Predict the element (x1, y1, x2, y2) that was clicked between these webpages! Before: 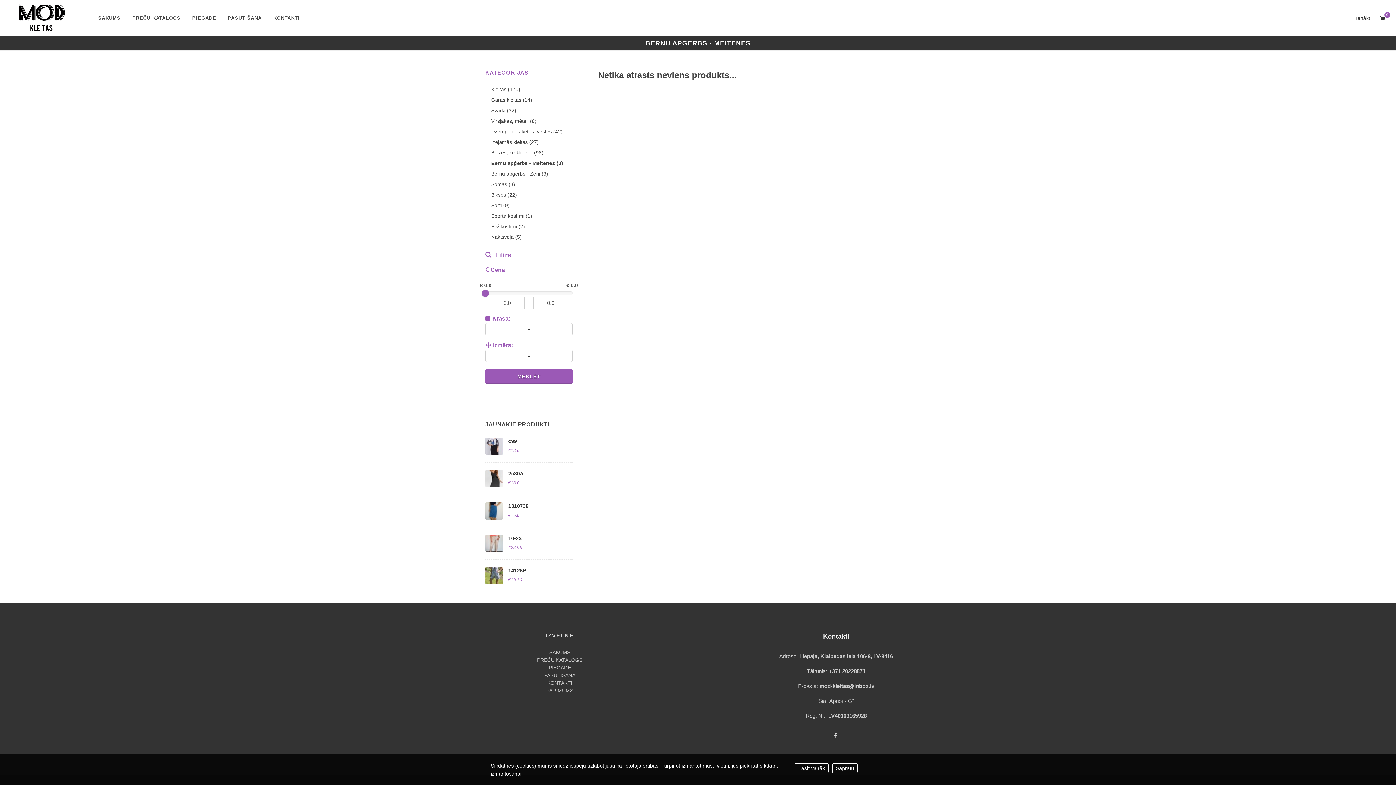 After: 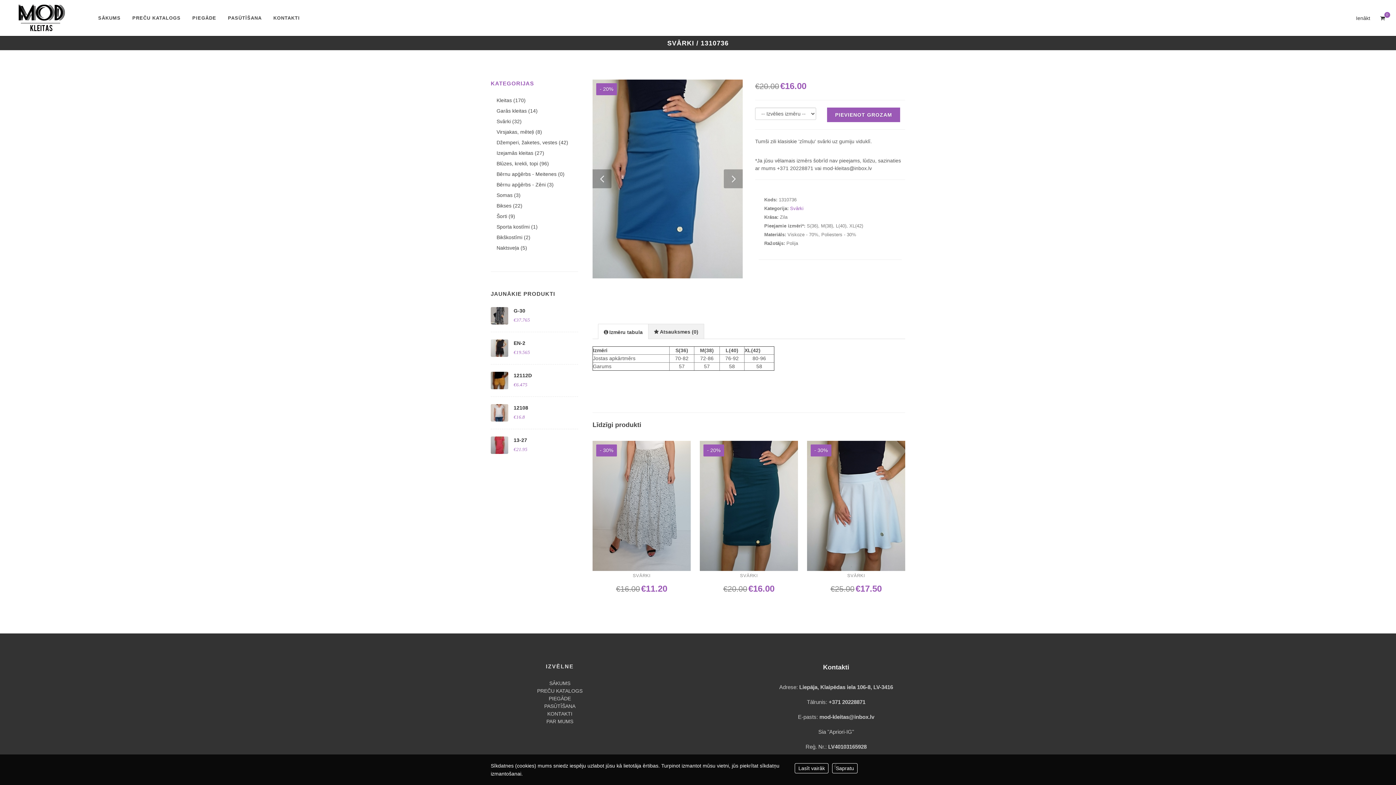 Action: bbox: (485, 502, 502, 520)